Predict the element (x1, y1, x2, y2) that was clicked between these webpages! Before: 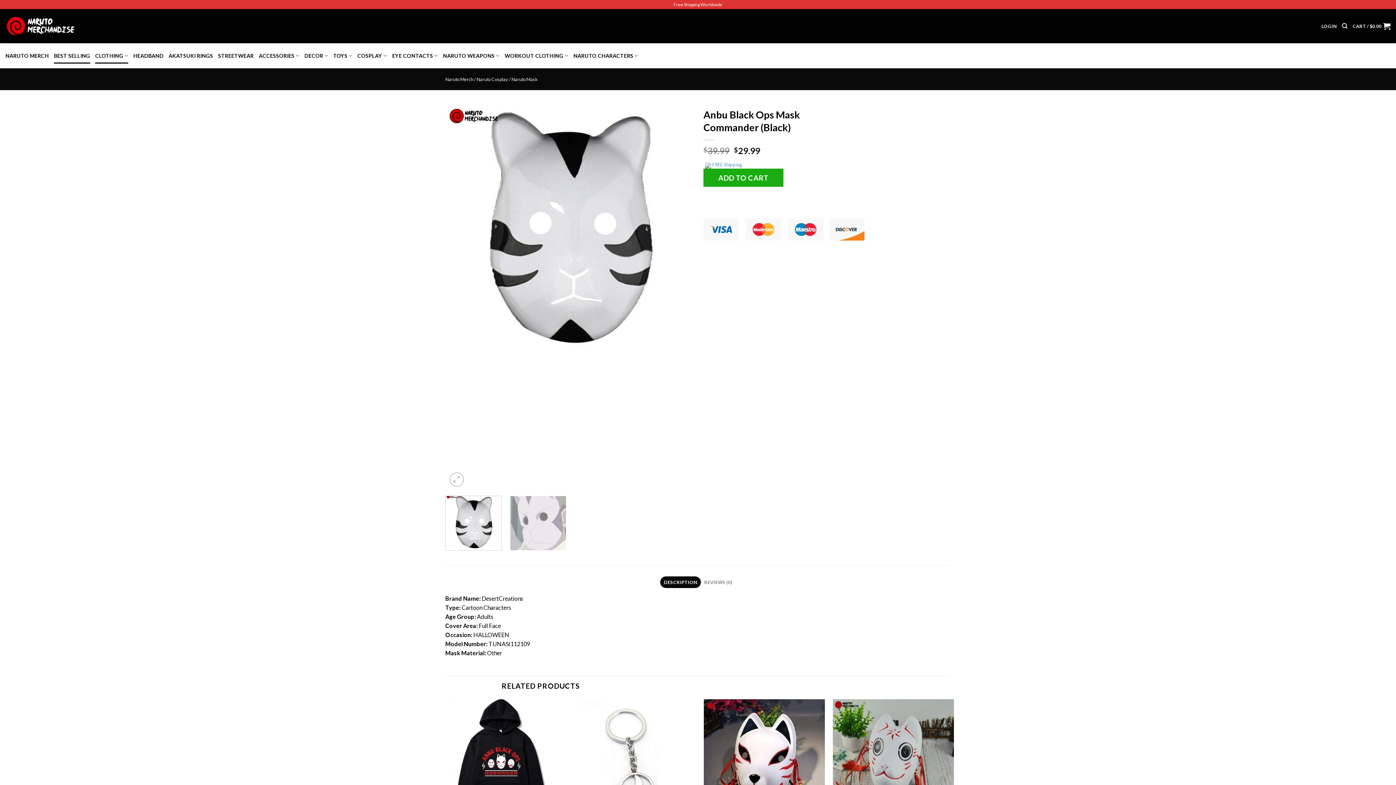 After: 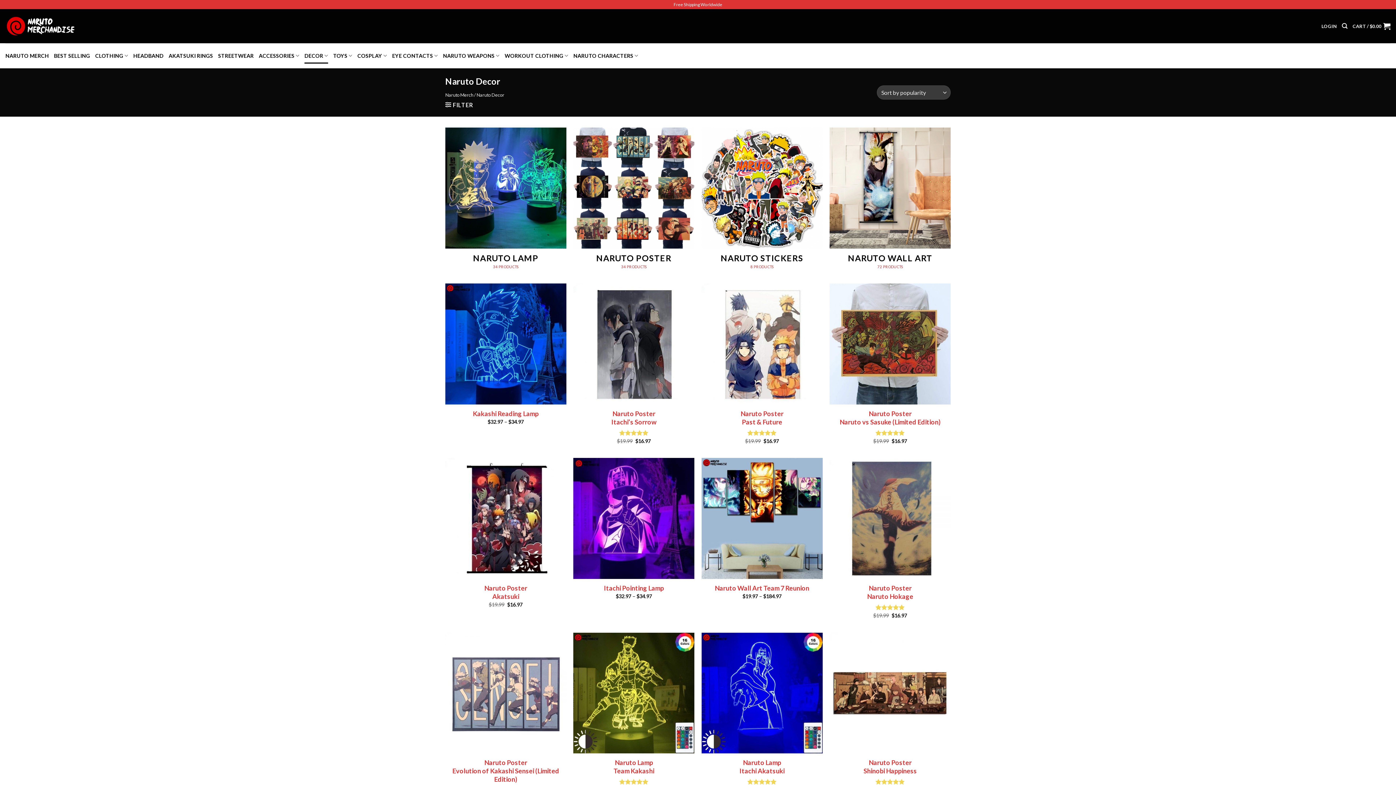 Action: bbox: (304, 48, 328, 63) label: DECOR